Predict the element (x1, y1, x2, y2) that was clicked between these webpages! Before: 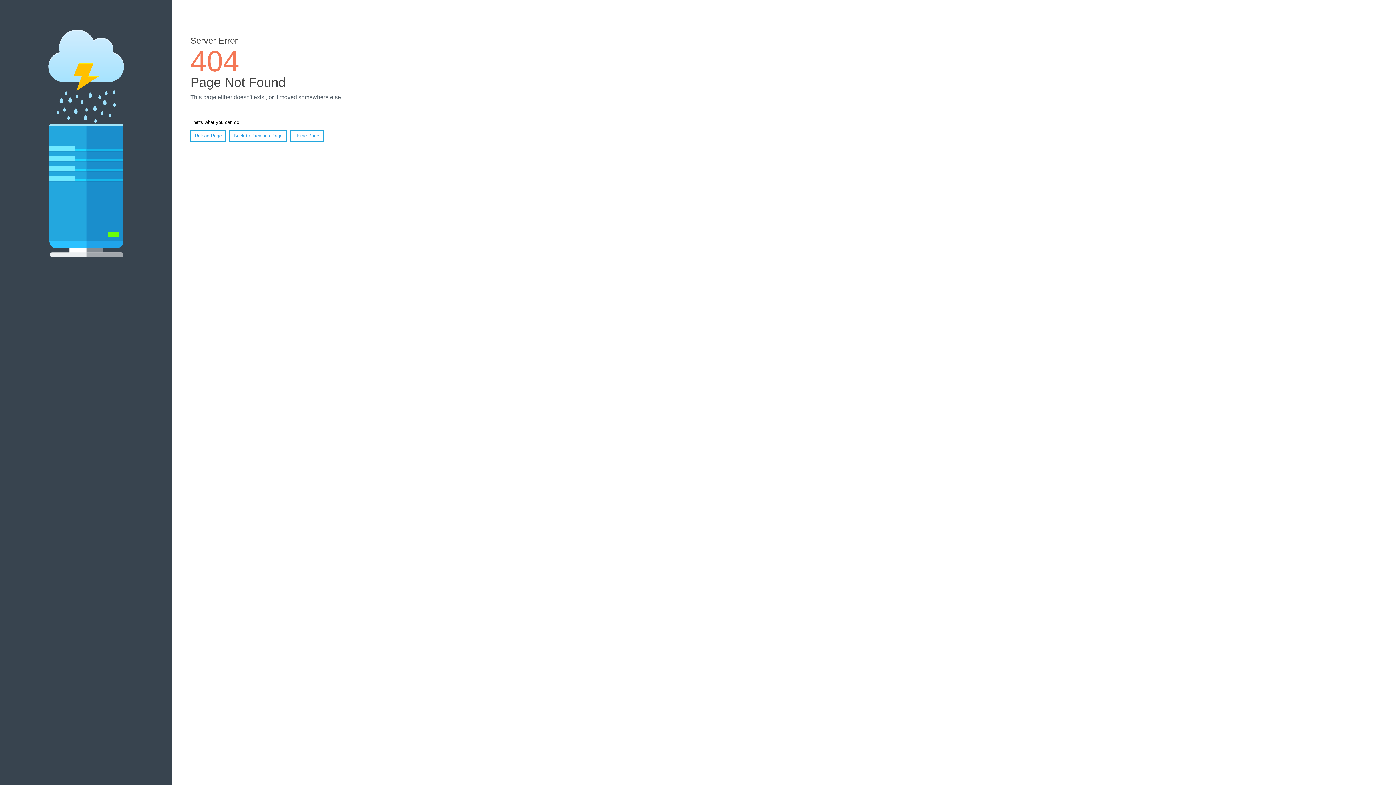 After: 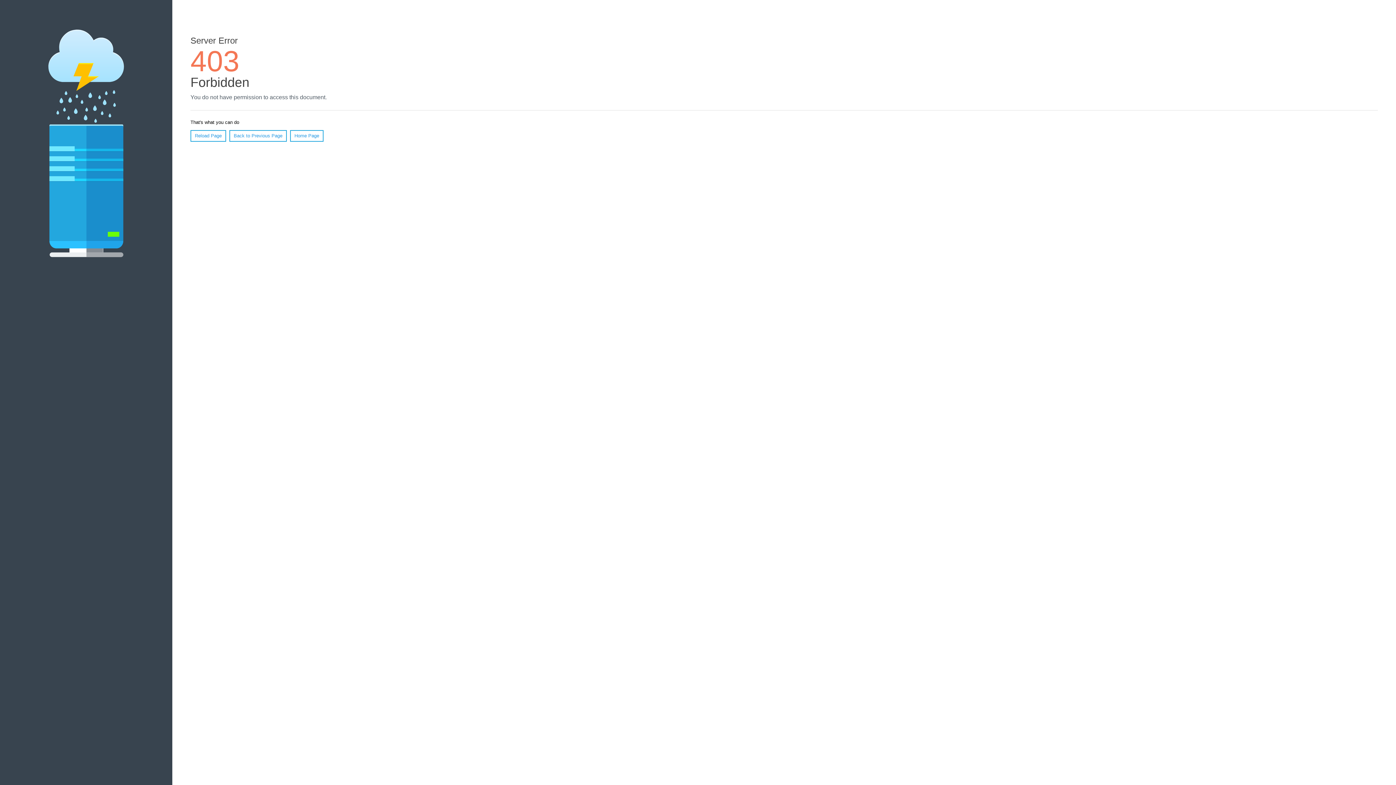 Action: label: Home Page bbox: (290, 130, 323, 141)